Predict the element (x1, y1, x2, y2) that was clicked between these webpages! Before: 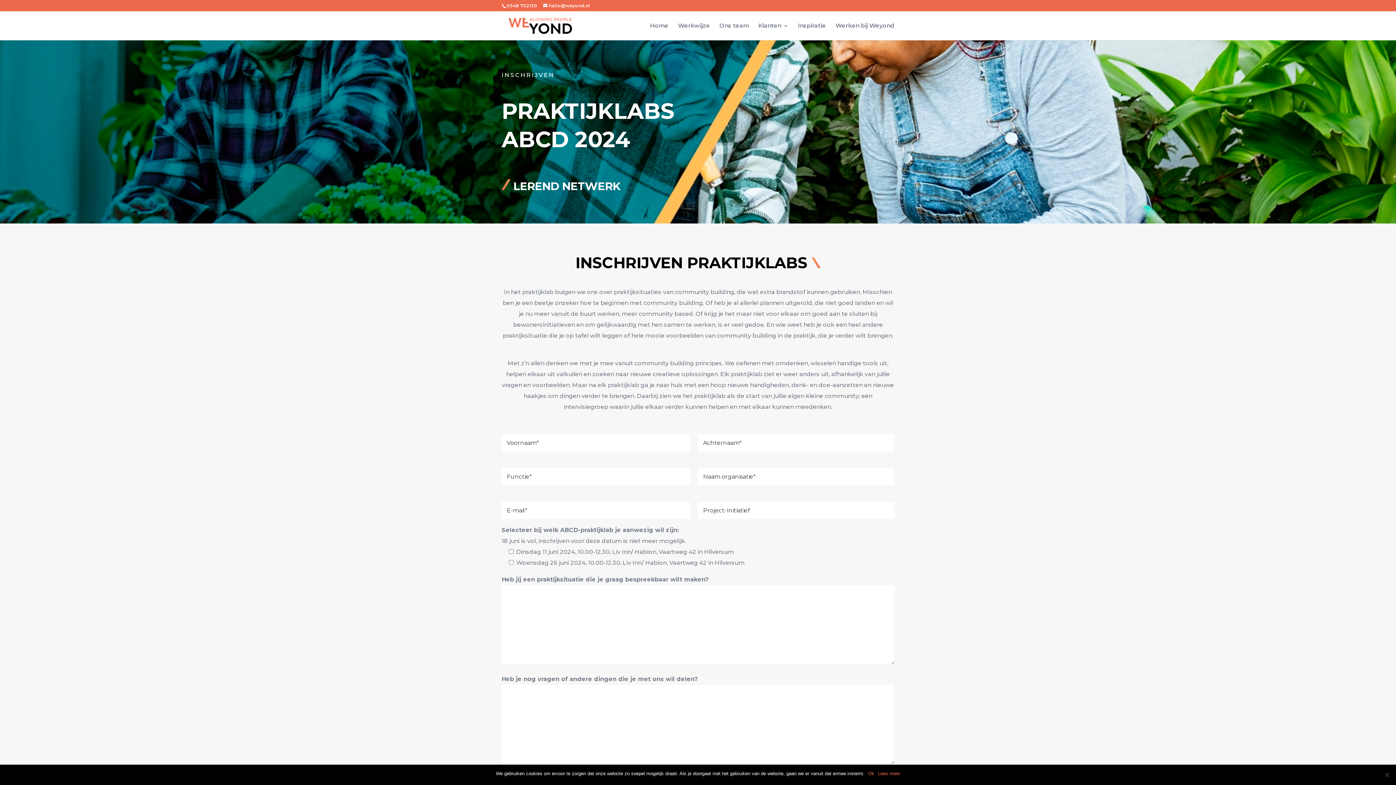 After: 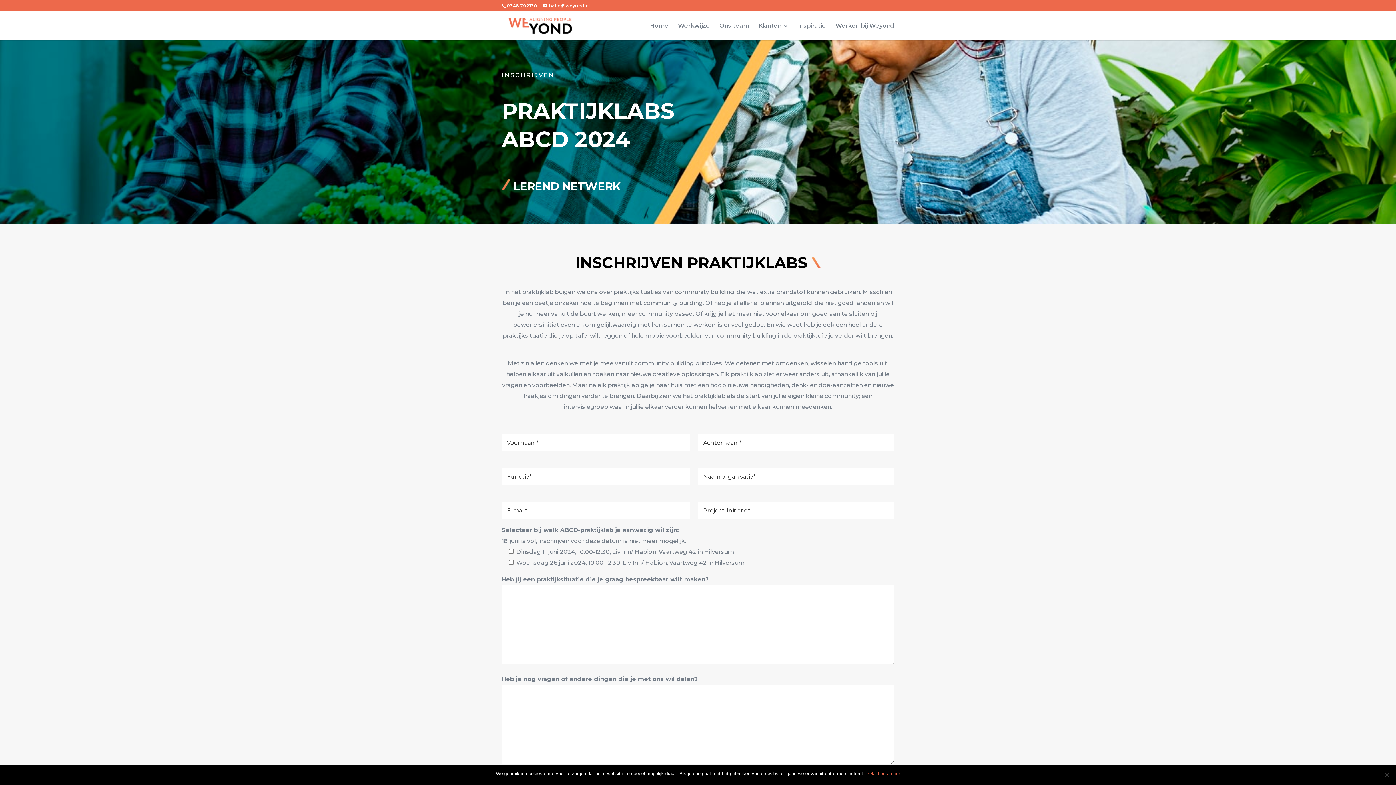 Action: bbox: (878, 770, 900, 777) label: Lees meer